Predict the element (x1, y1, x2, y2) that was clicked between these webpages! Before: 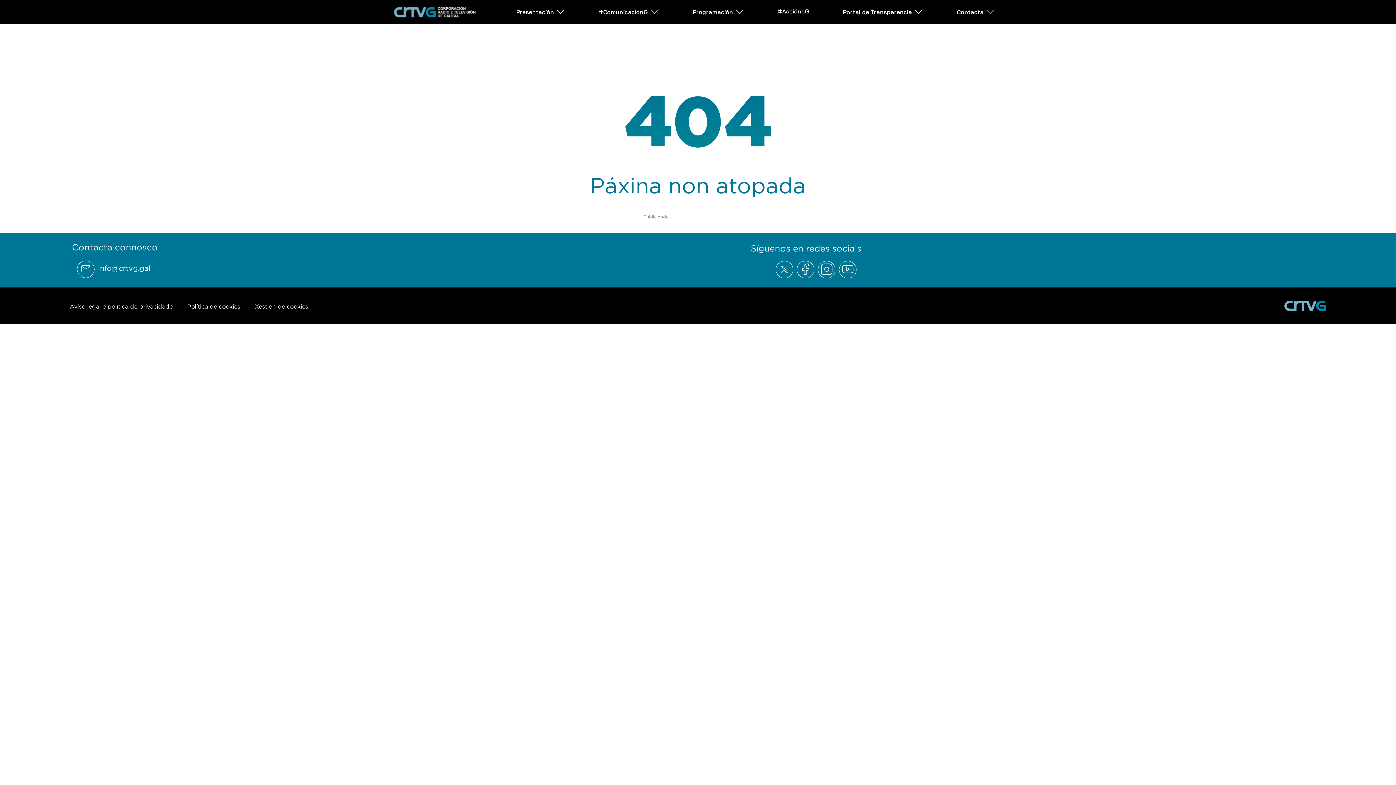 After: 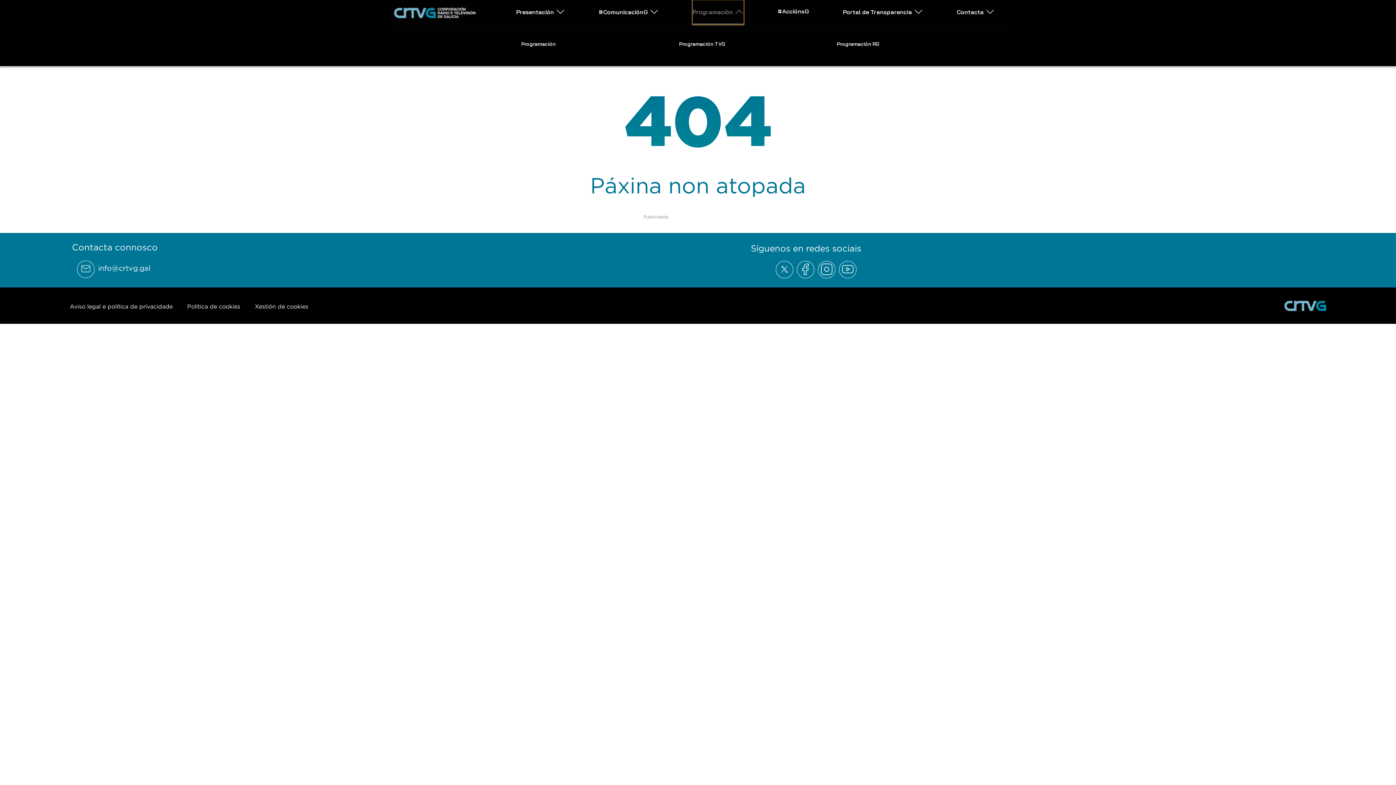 Action: label: Abrir subemnú Programación bbox: (692, 0, 744, 23)